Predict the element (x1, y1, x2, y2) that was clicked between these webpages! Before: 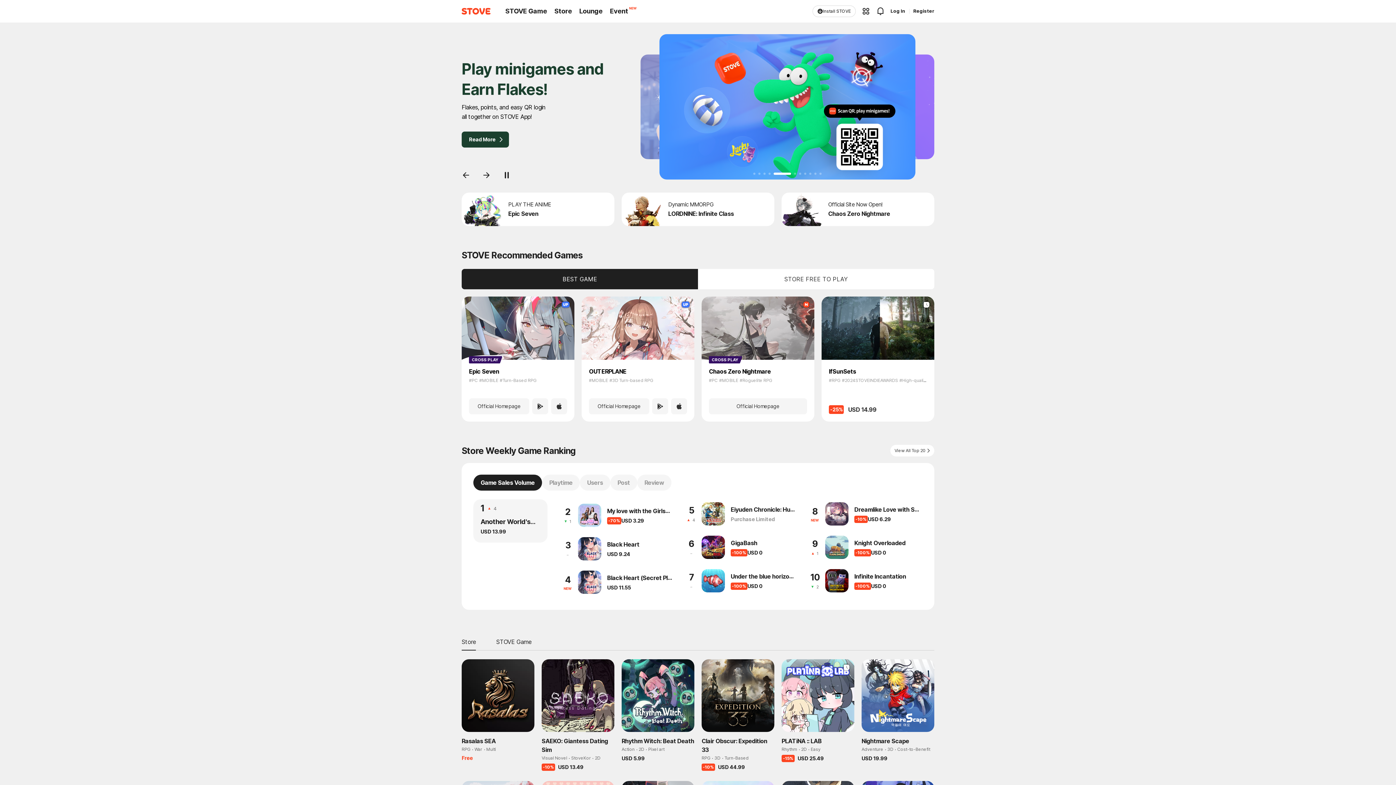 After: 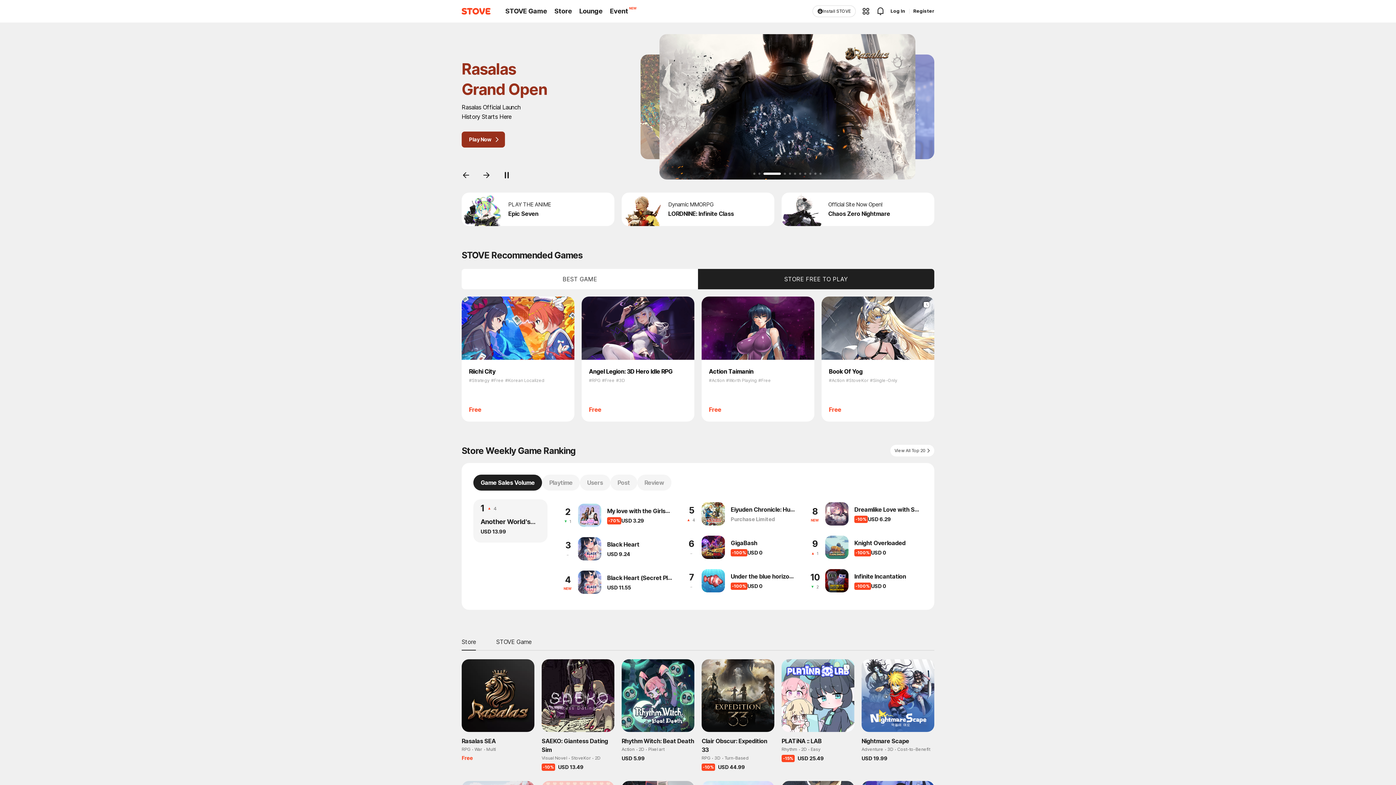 Action: bbox: (473, 474, 542, 490) label: Game Sales Volume